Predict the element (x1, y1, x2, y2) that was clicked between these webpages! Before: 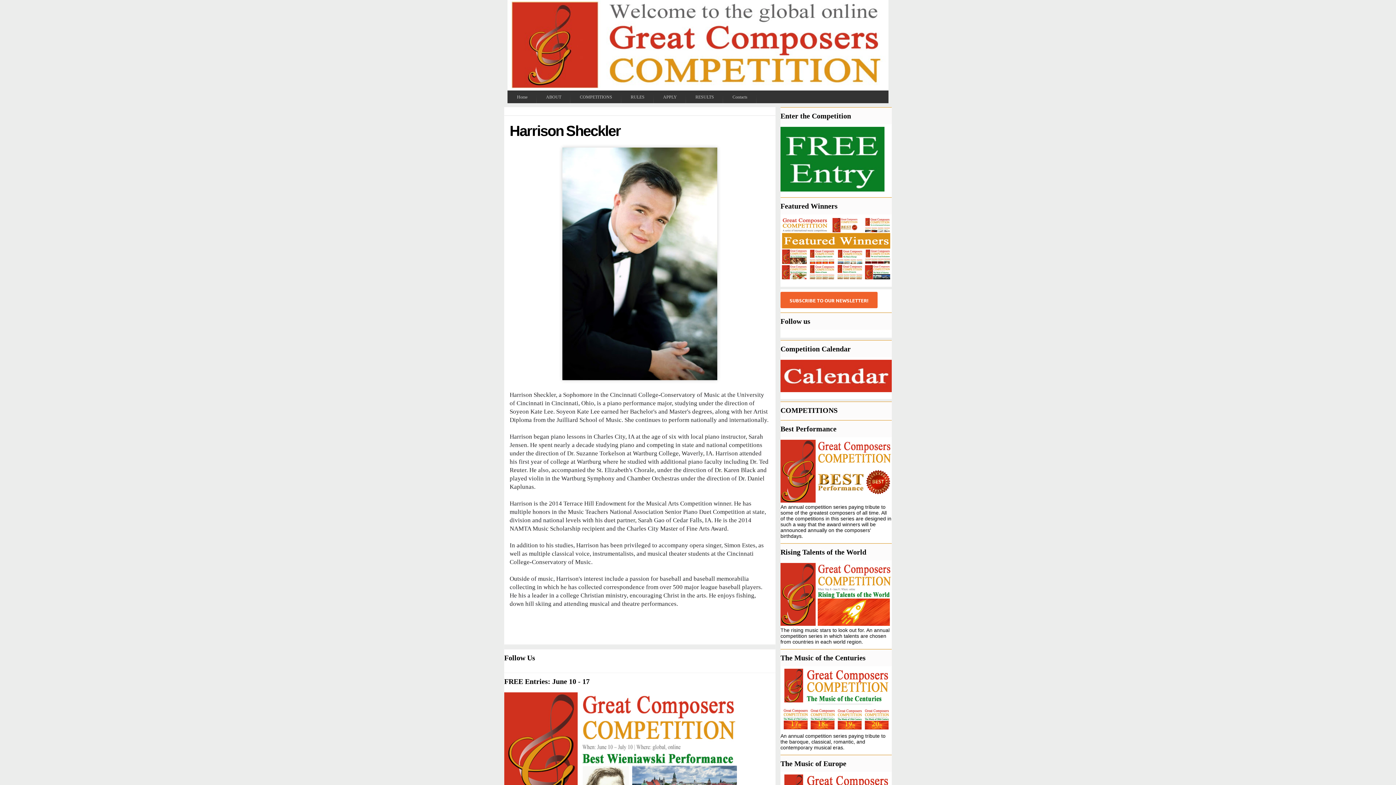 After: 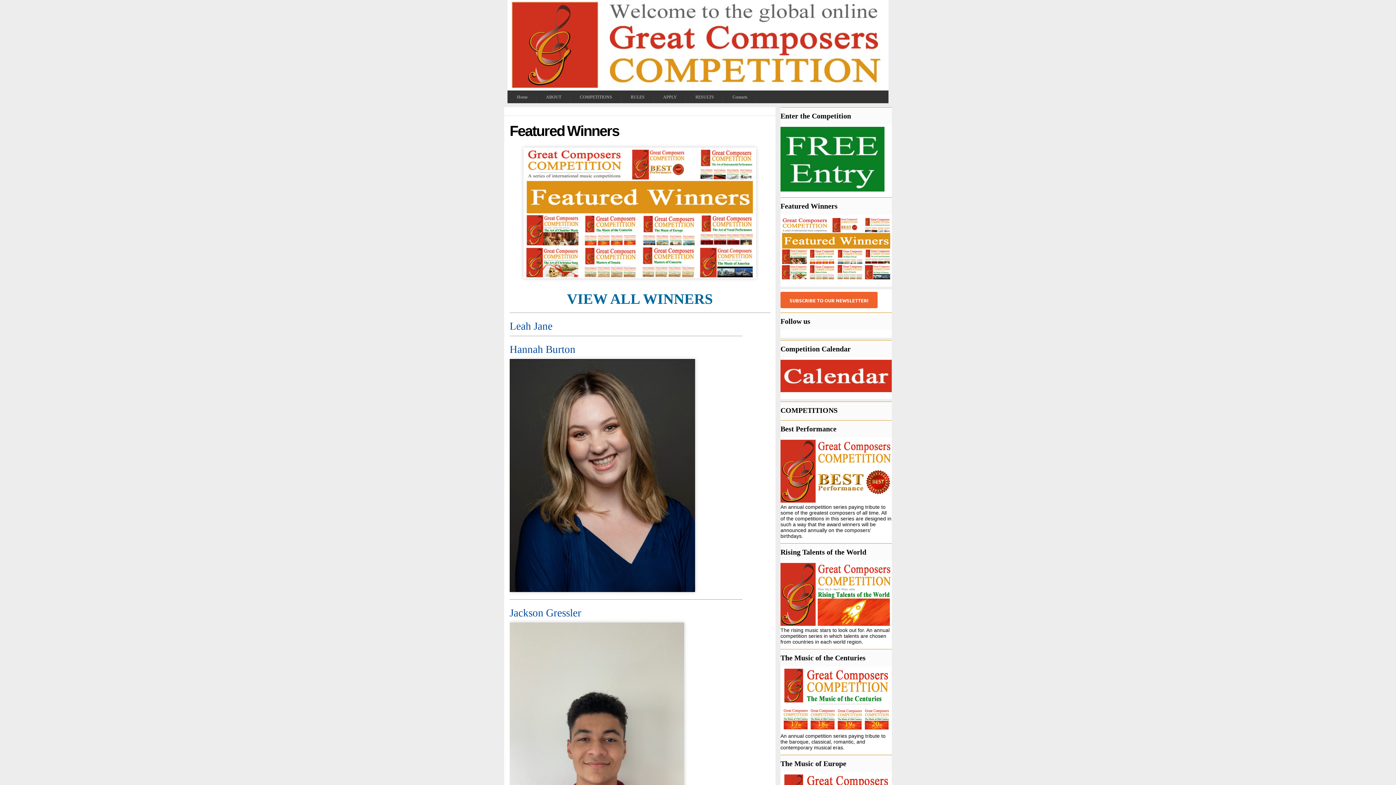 Action: bbox: (780, 274, 892, 281)